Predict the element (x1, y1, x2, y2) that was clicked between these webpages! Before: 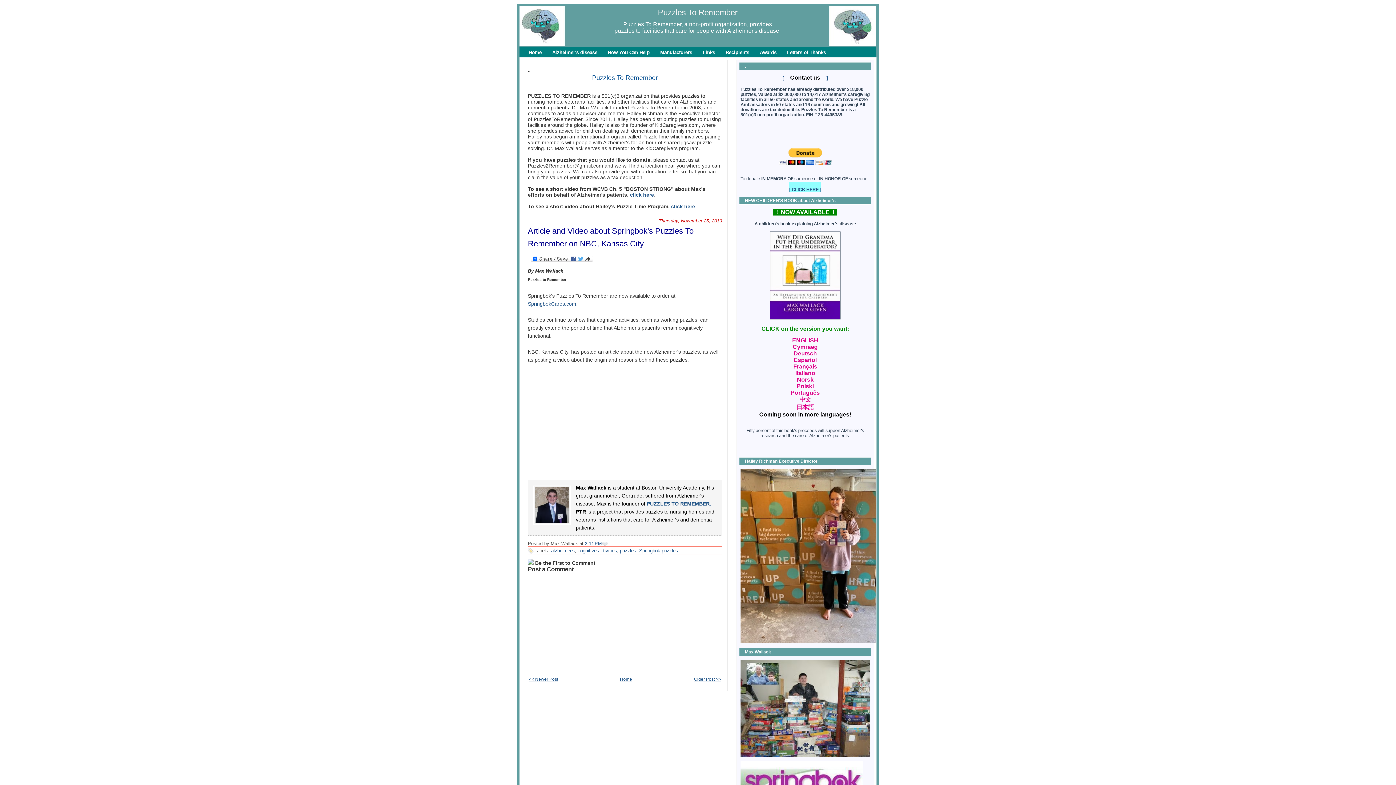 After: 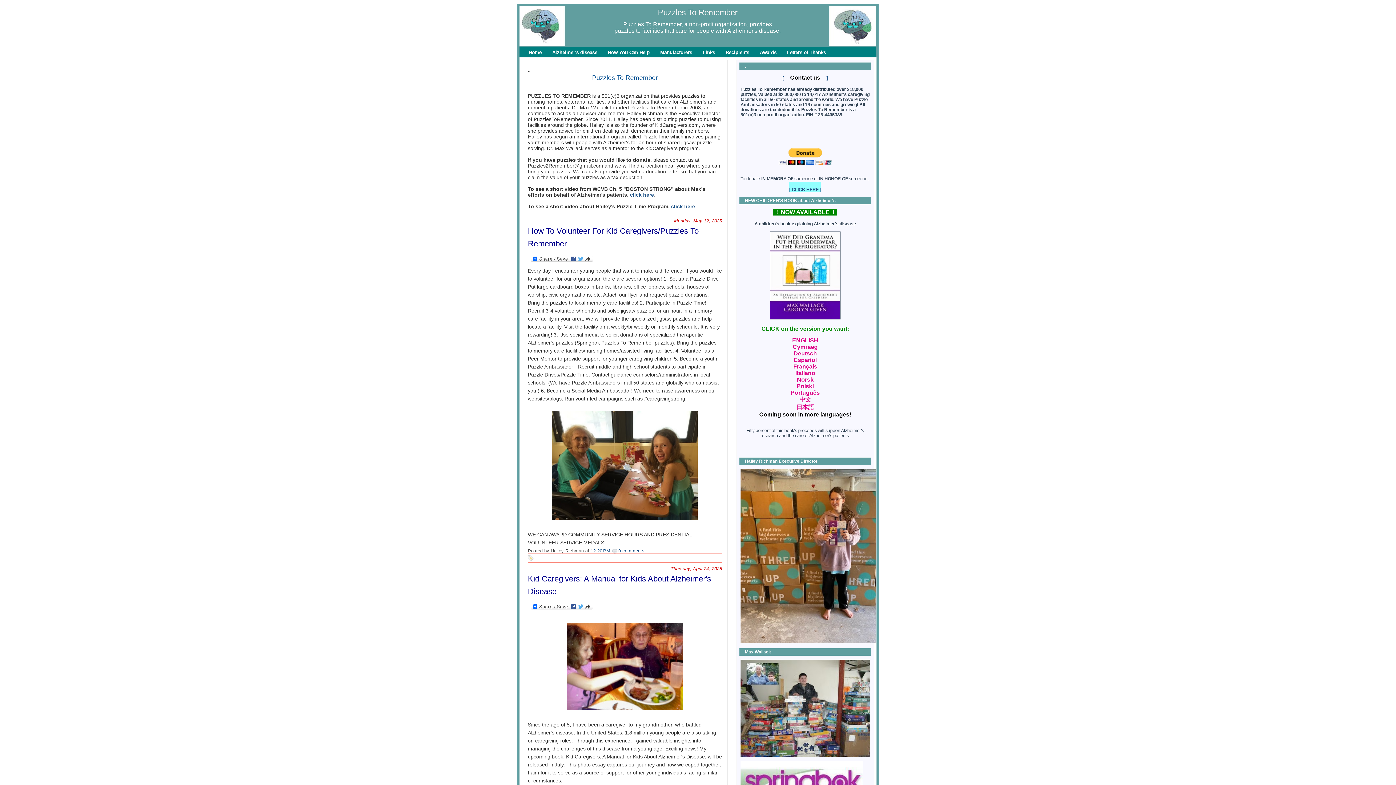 Action: bbox: (620, 674, 632, 685) label: Home